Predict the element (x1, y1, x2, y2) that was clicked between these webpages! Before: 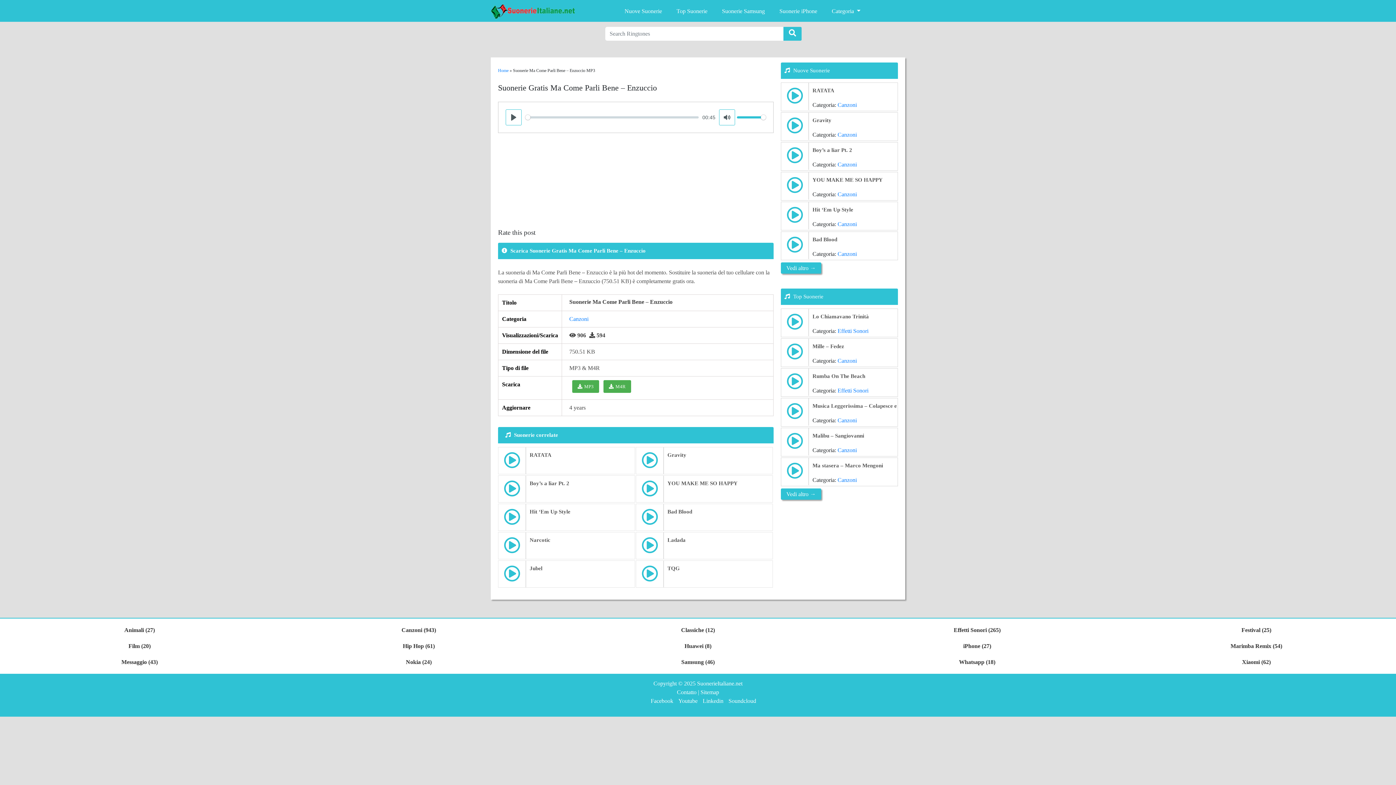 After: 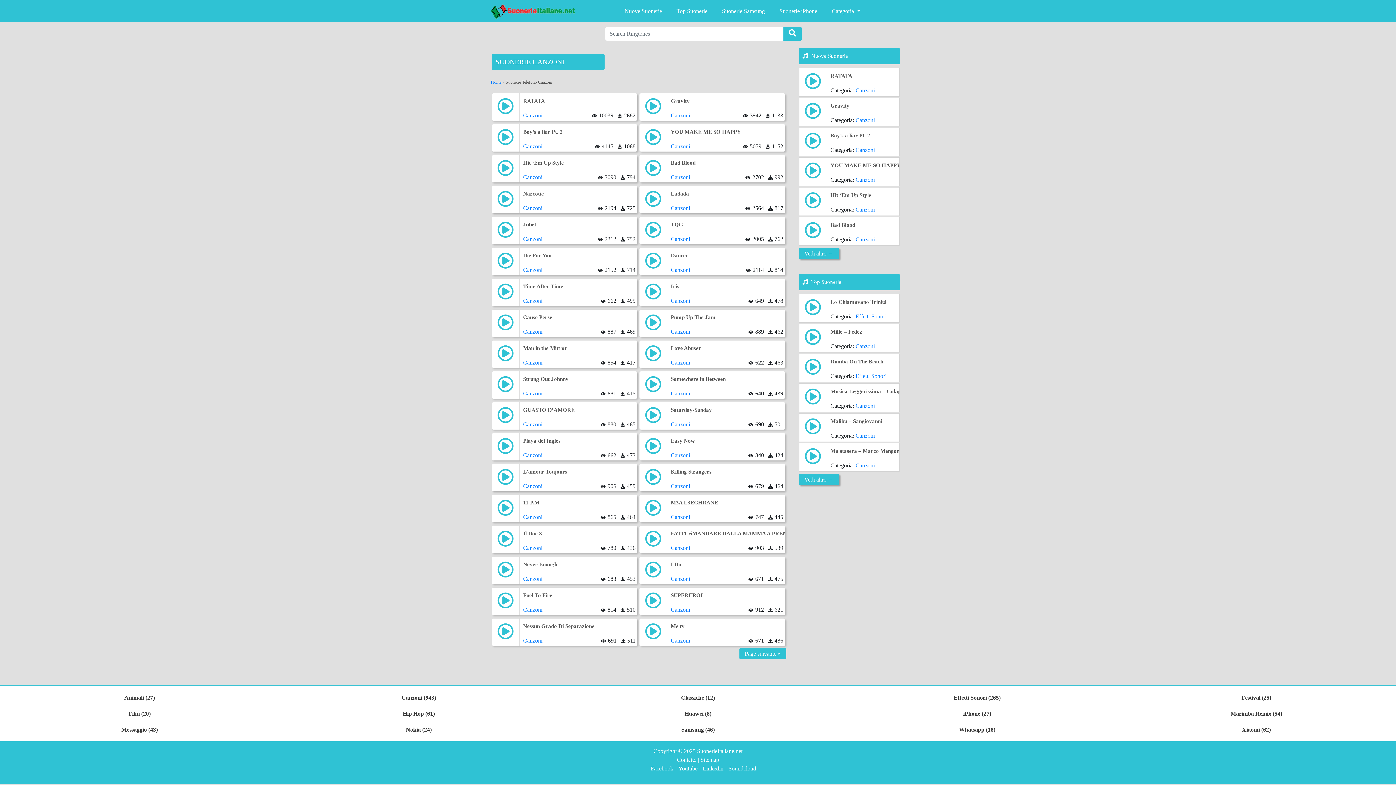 Action: bbox: (837, 161, 857, 167) label: Canzoni